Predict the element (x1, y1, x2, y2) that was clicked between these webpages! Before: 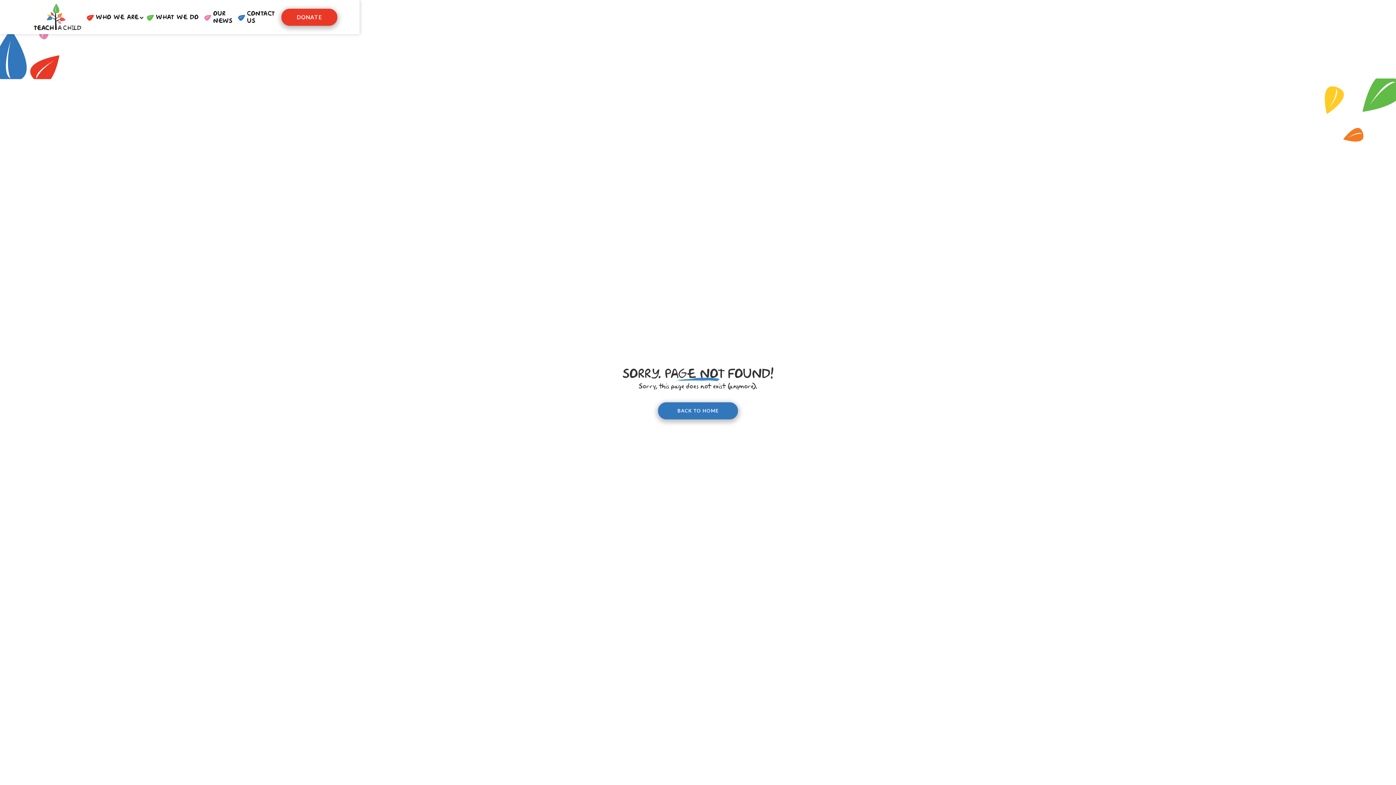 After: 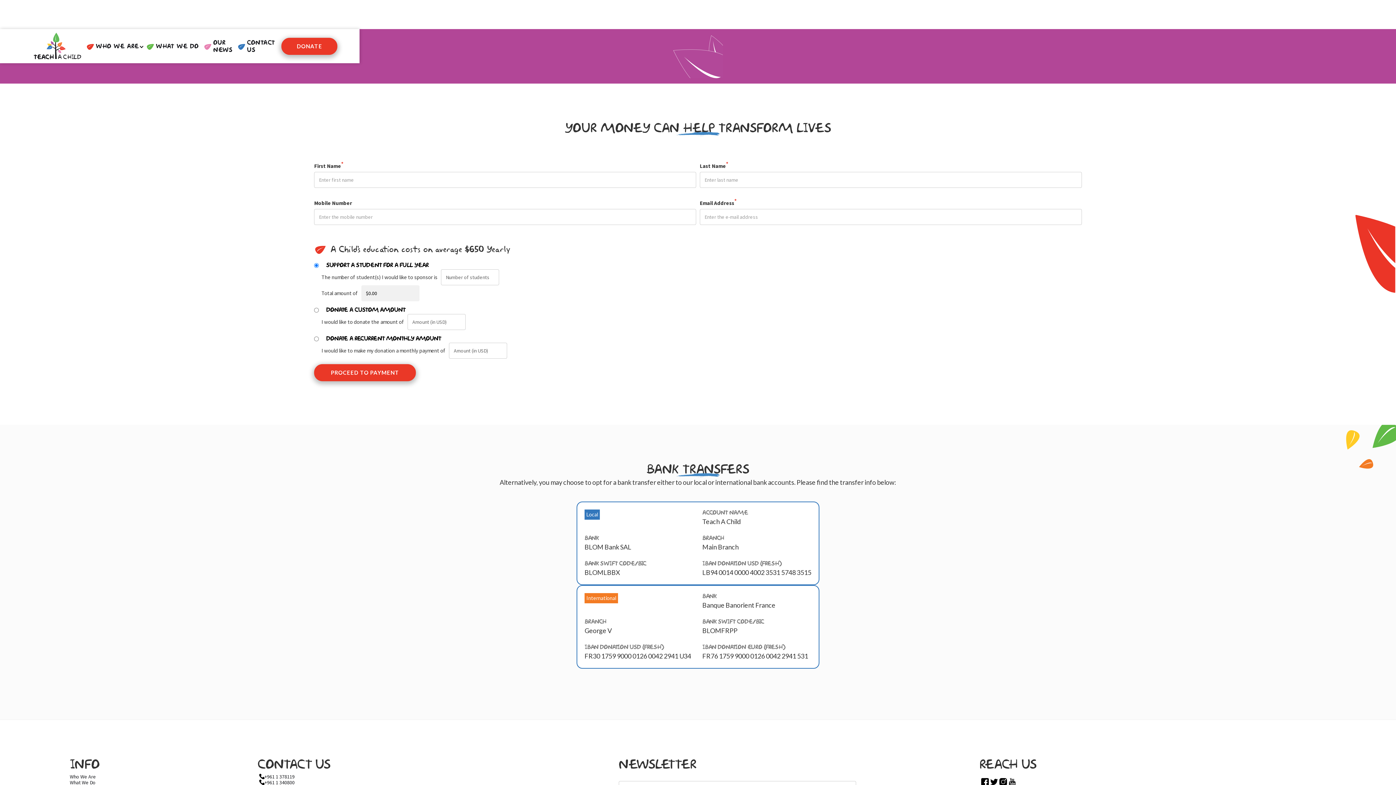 Action: bbox: (281, 8, 337, 25) label: DONATE